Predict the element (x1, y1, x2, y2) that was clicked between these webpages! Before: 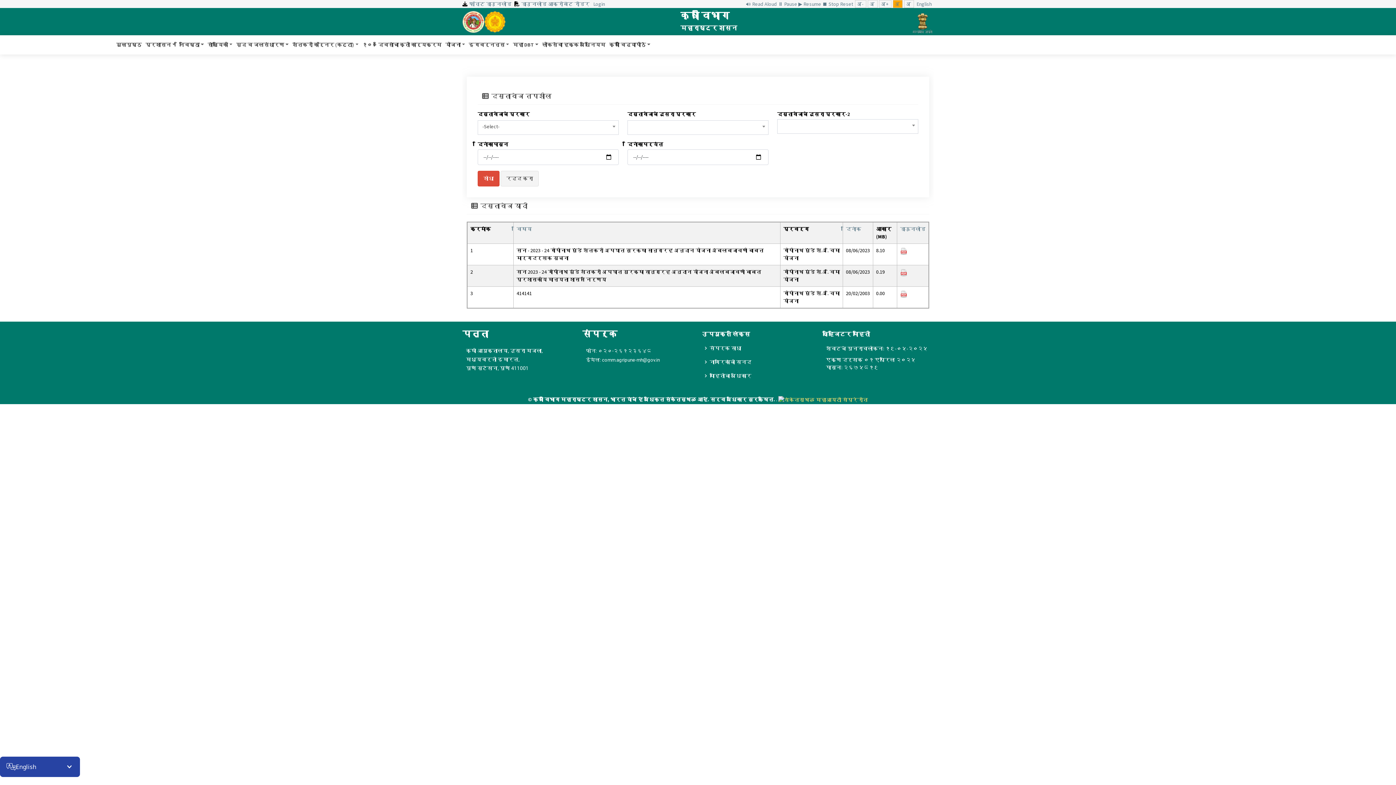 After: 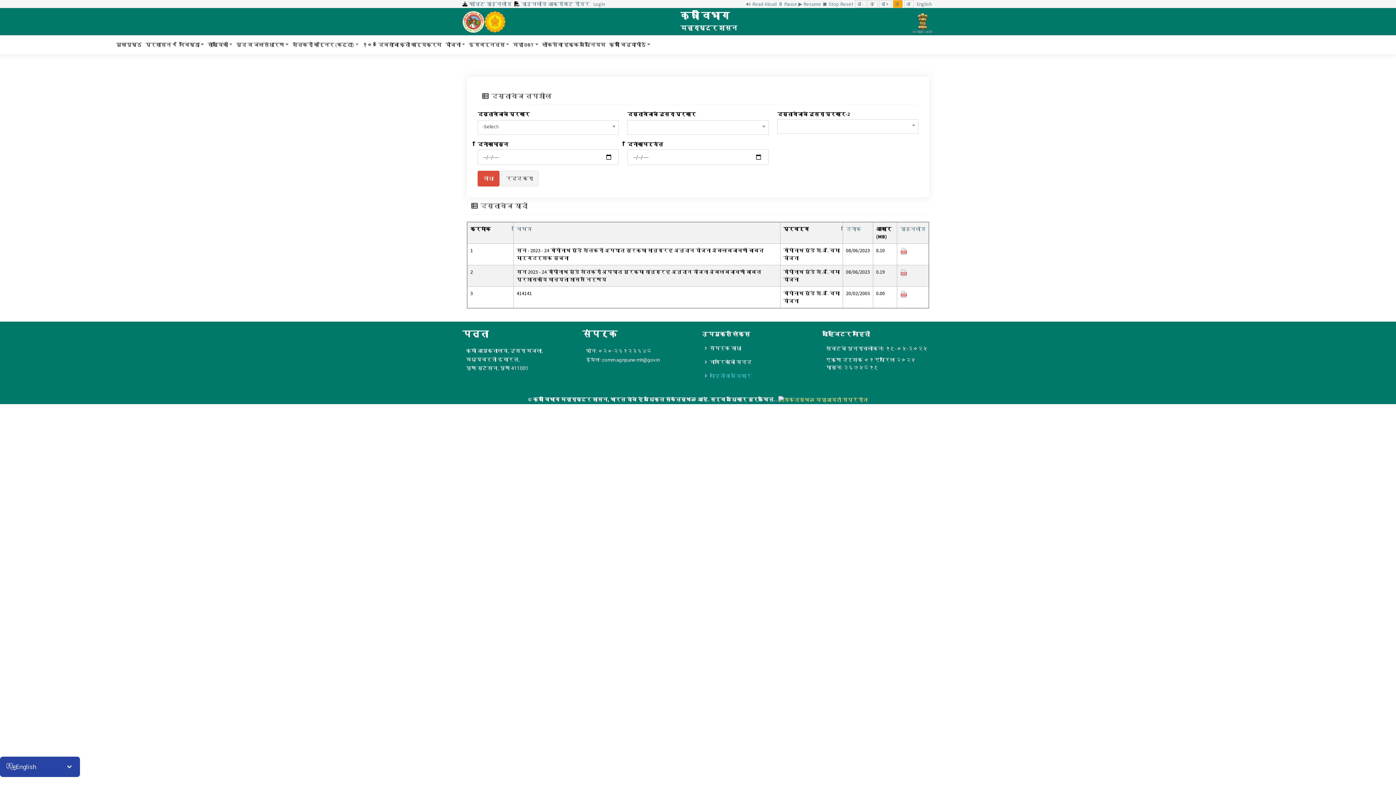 Action: bbox: (709, 373, 751, 378) label: माहितीचा अधिकार